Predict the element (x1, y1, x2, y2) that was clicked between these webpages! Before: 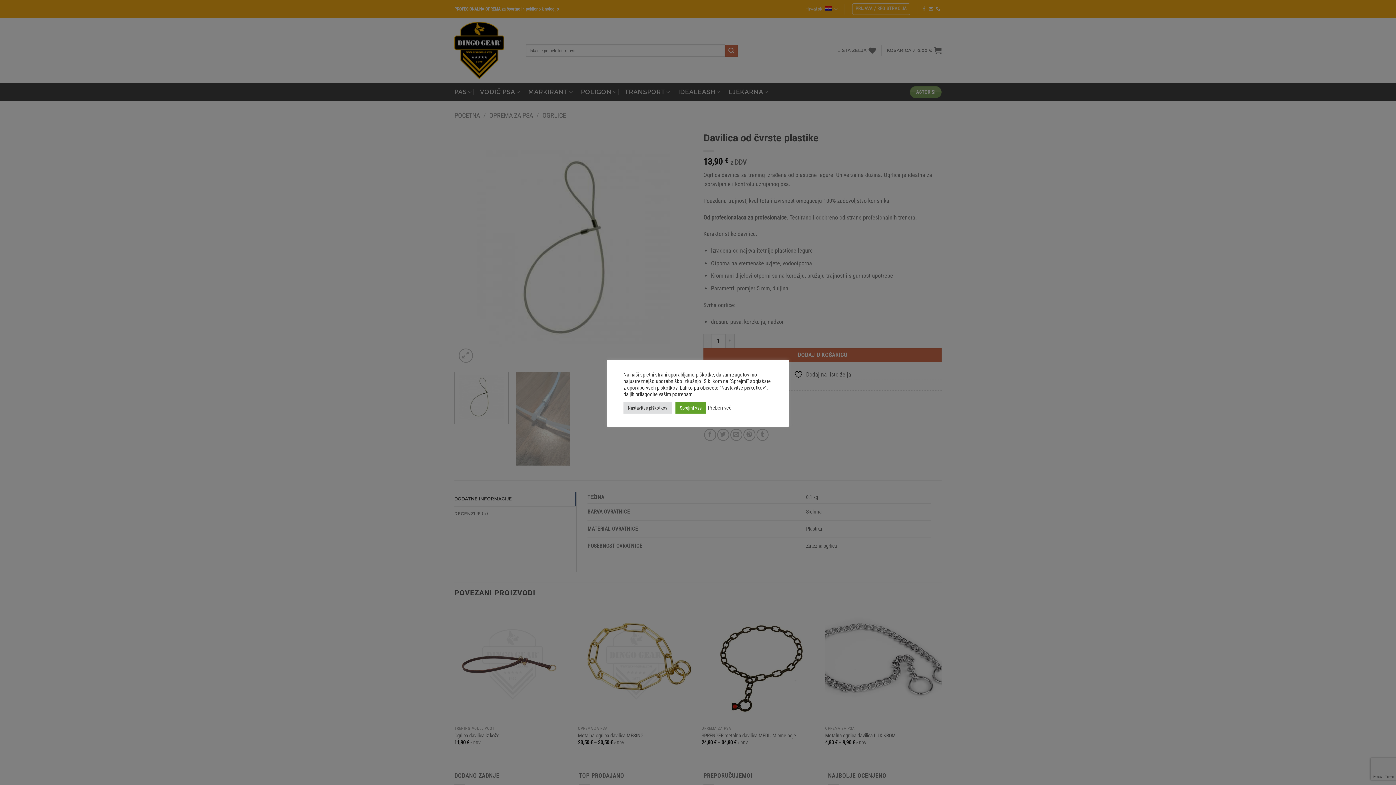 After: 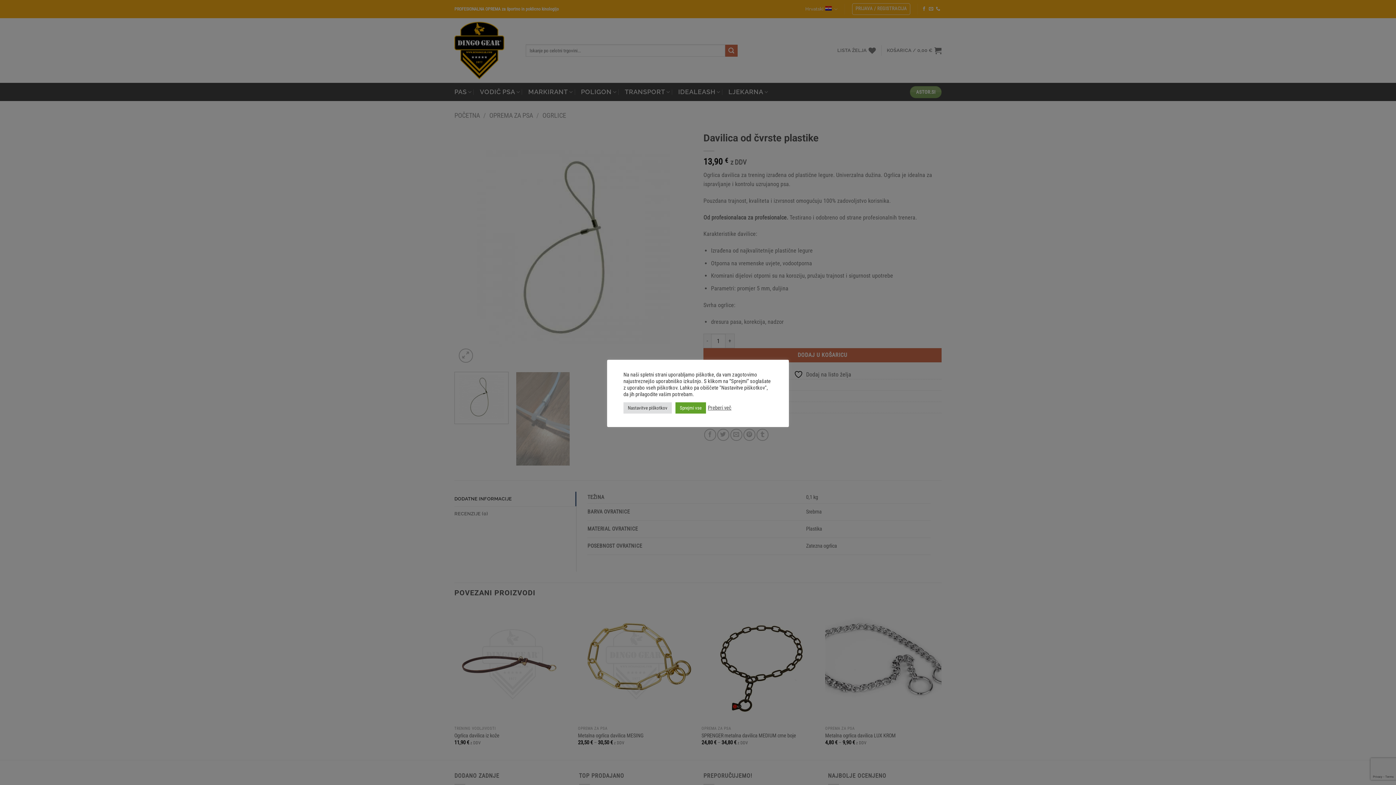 Action: bbox: (708, 404, 731, 411) label: Preberi več